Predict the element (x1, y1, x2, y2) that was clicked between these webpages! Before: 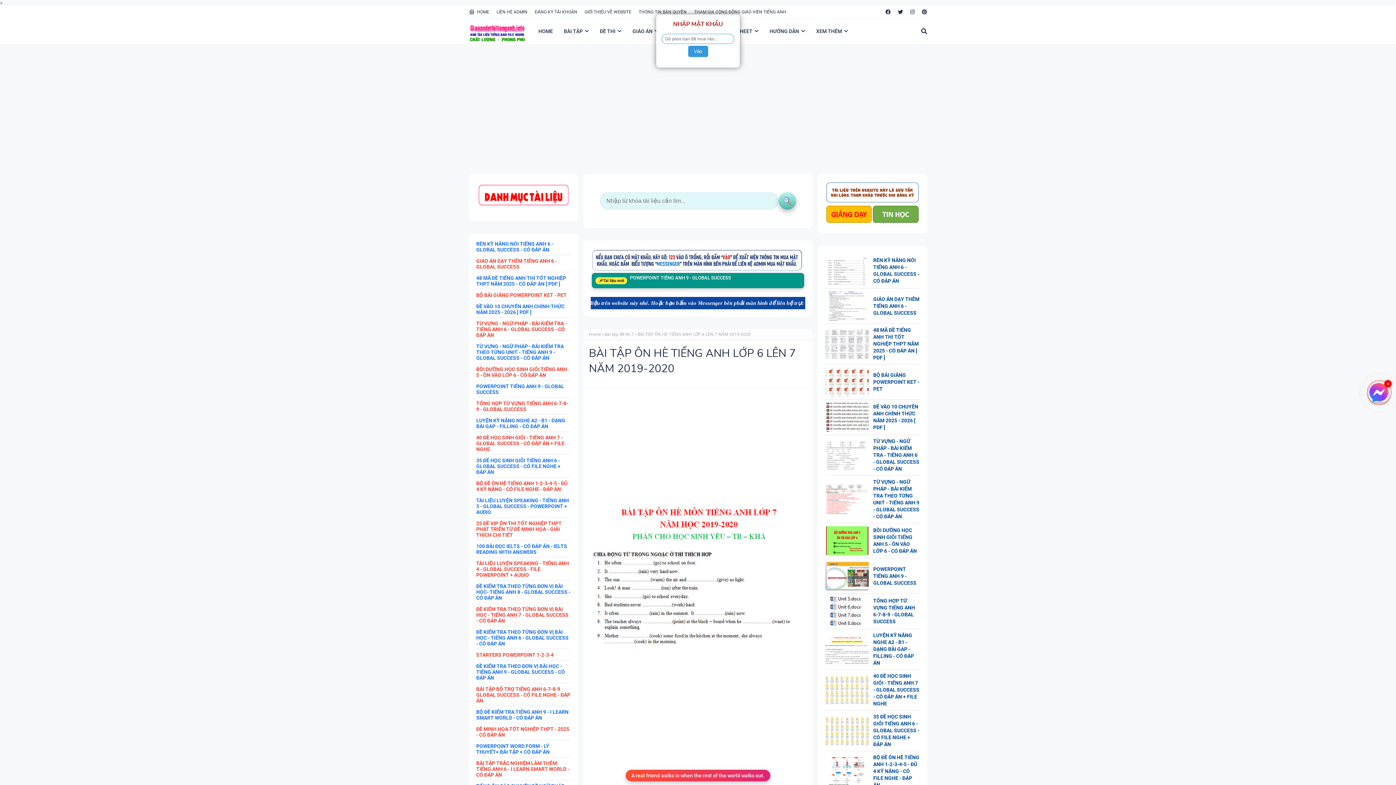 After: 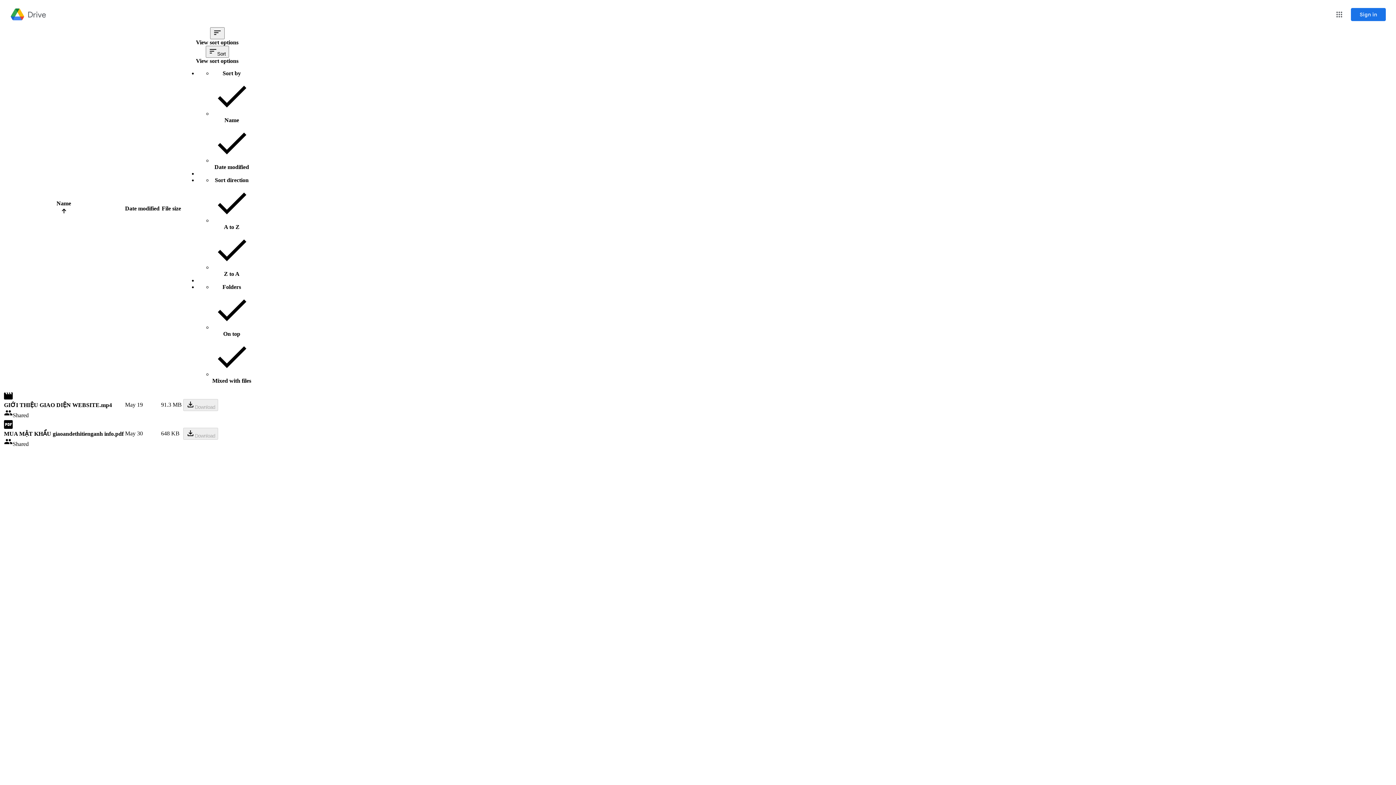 Action: bbox: (688, 45, 708, 57) label: Vào